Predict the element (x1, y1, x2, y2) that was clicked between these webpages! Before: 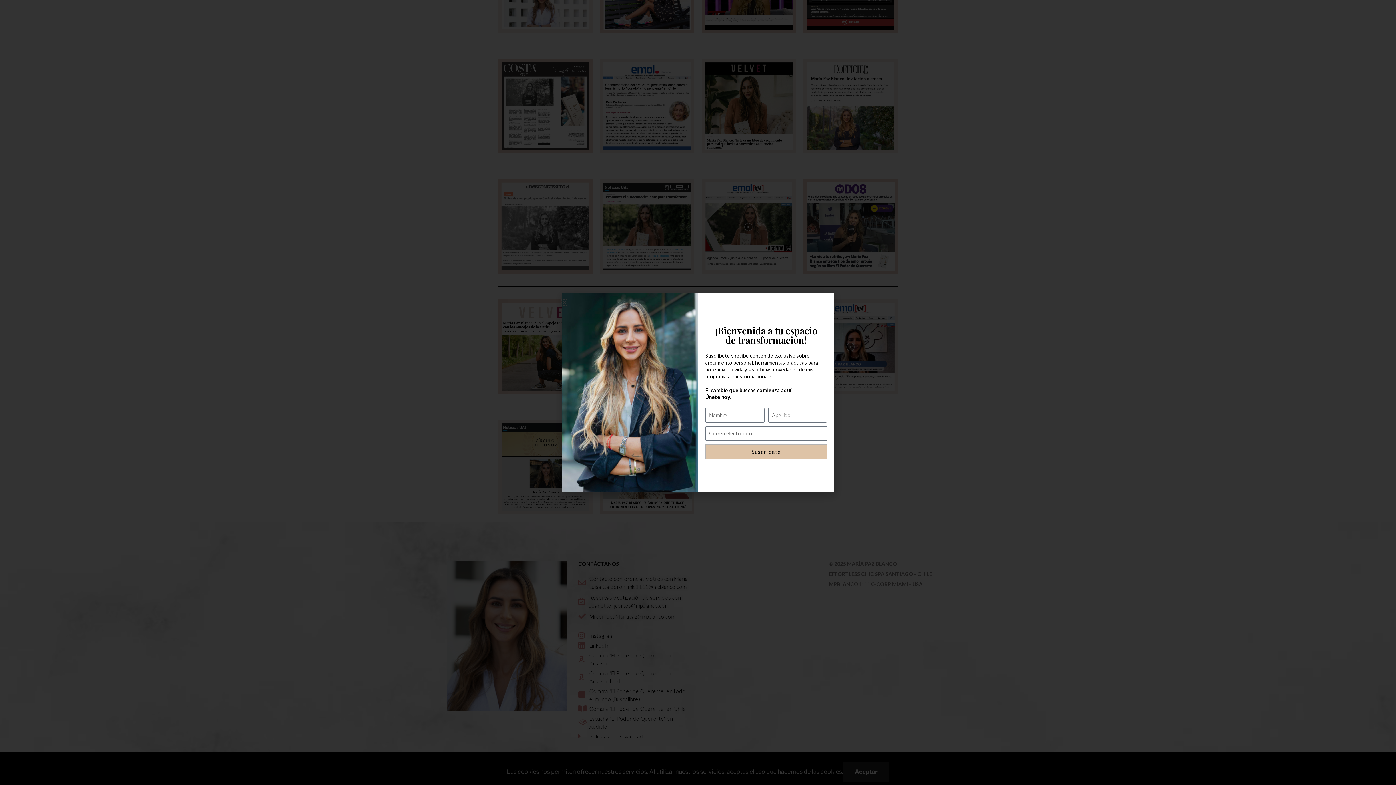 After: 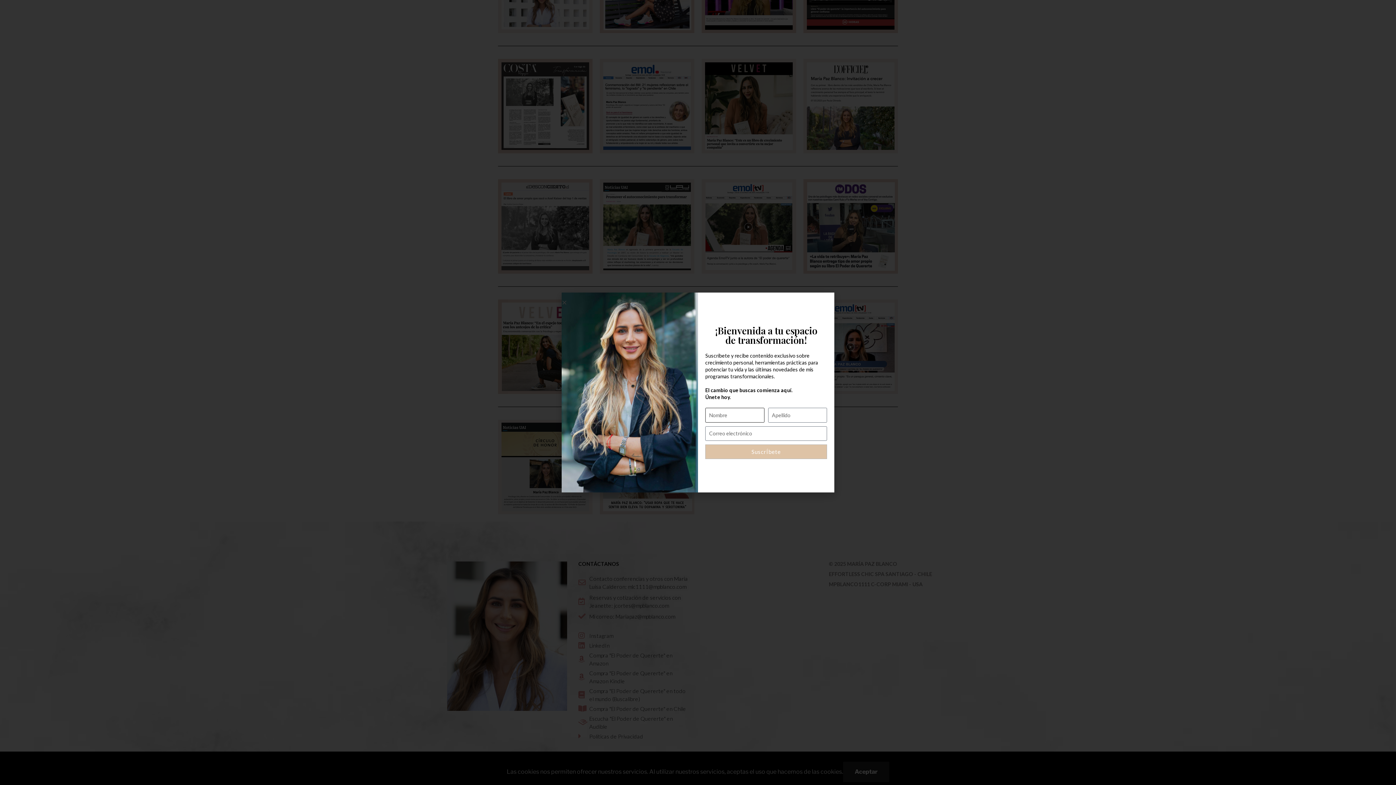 Action: bbox: (705, 444, 827, 459) label: SuscrÍbete